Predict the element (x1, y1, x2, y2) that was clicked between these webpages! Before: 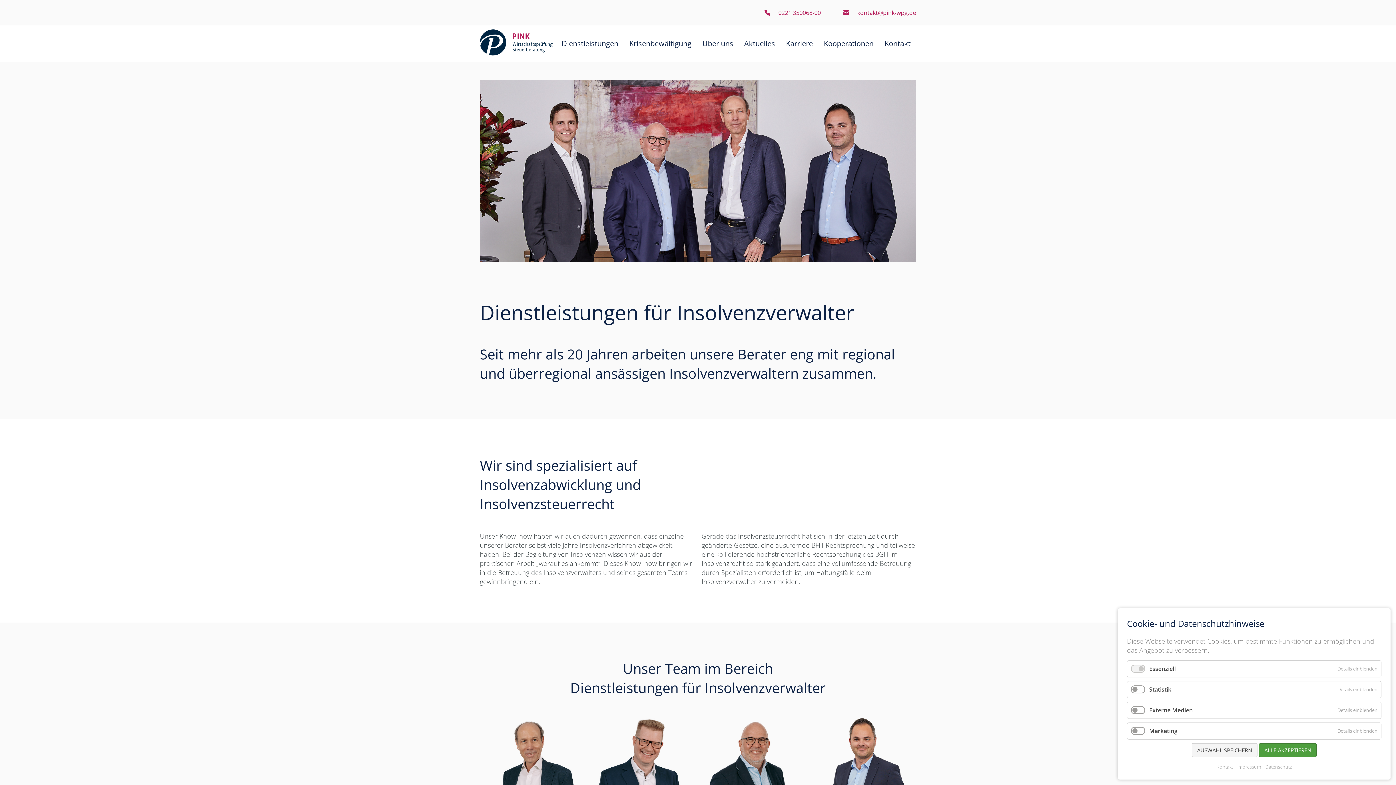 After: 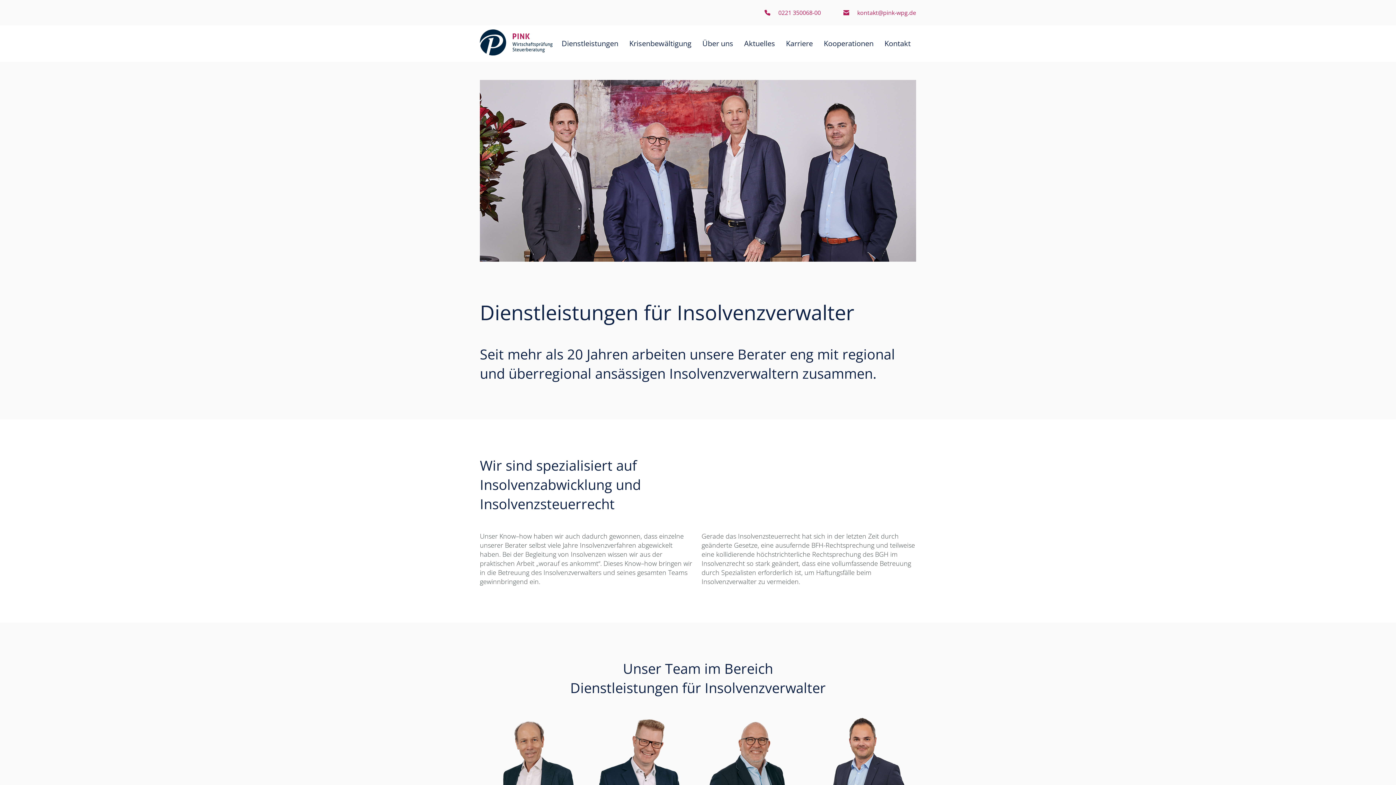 Action: label: AUSWAHL SPEICHERN bbox: (1192, 743, 1257, 757)